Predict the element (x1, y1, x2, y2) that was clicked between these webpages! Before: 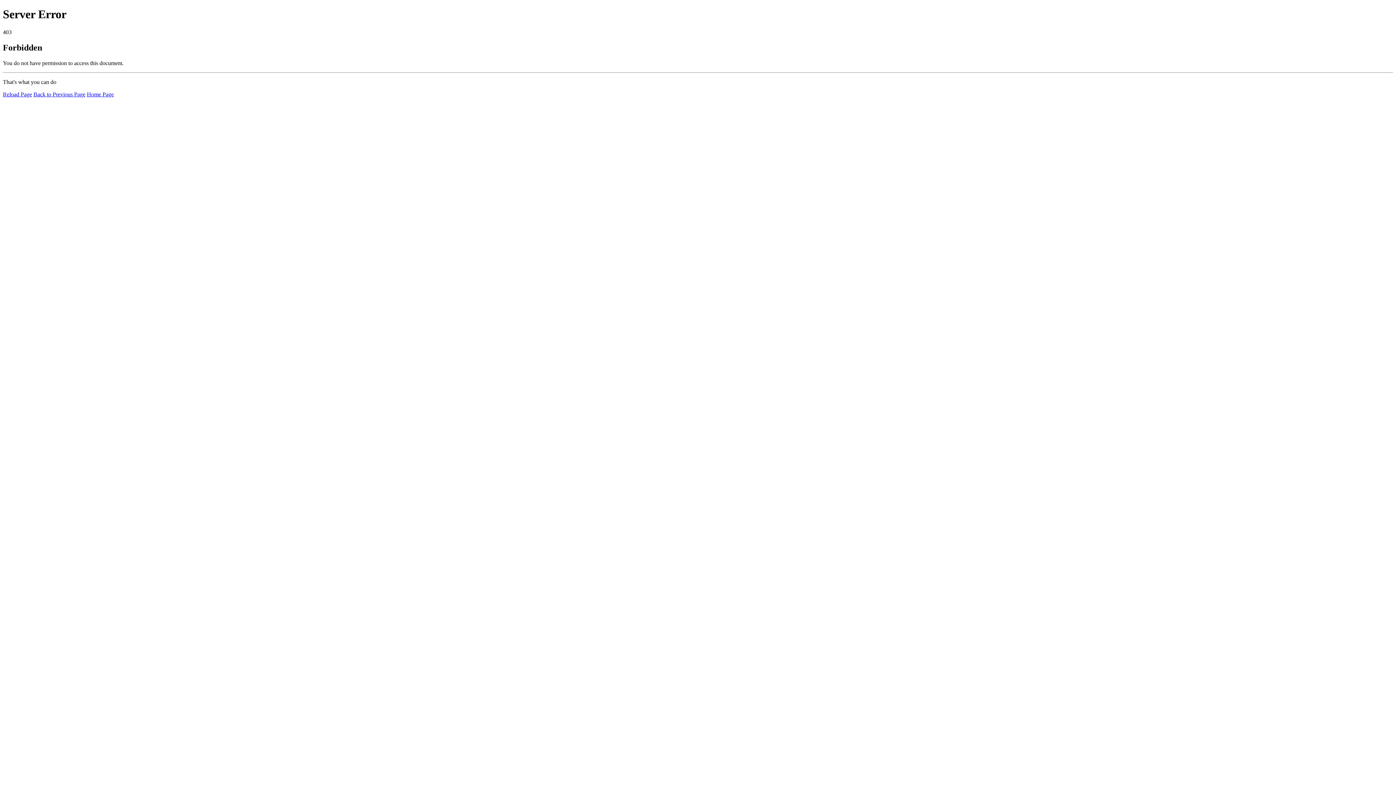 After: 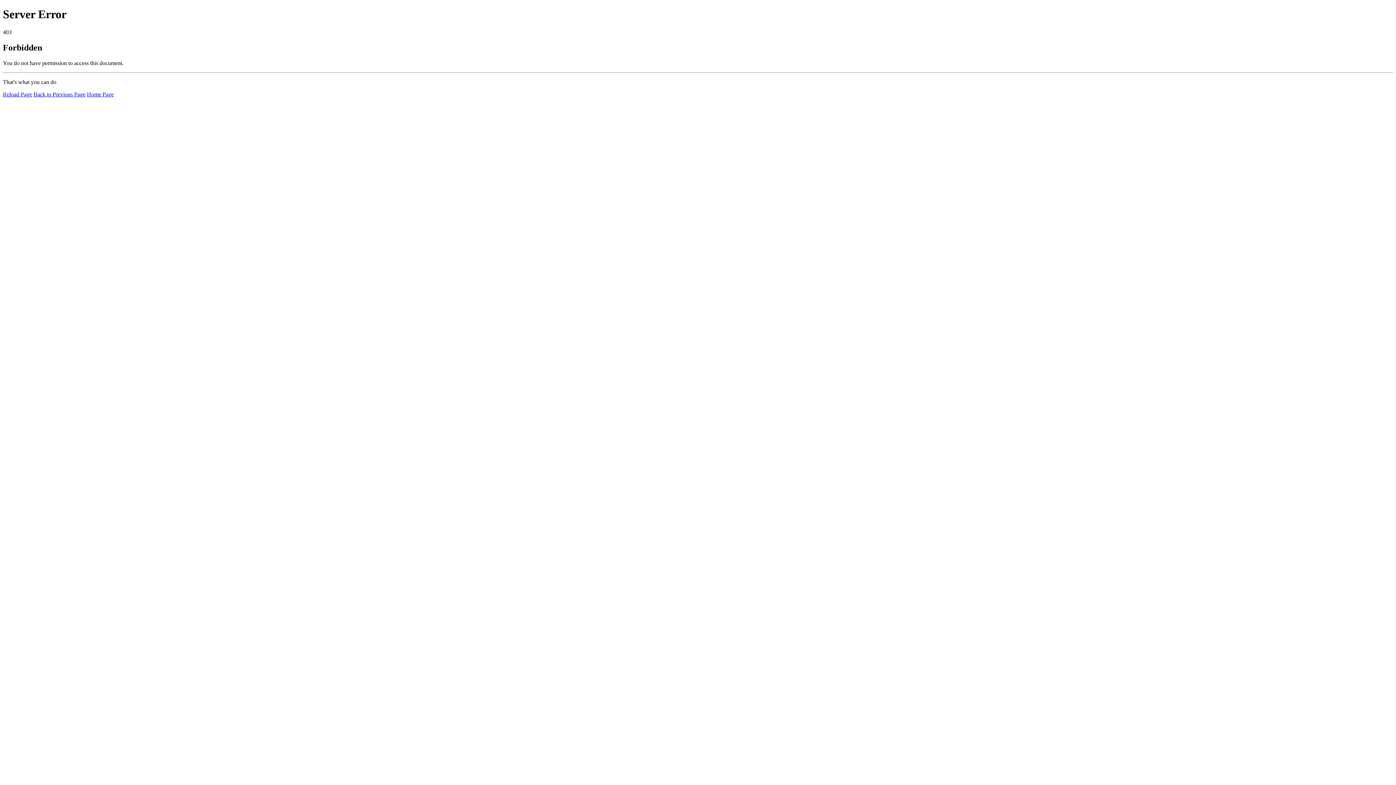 Action: bbox: (86, 91, 113, 97) label: Home Page